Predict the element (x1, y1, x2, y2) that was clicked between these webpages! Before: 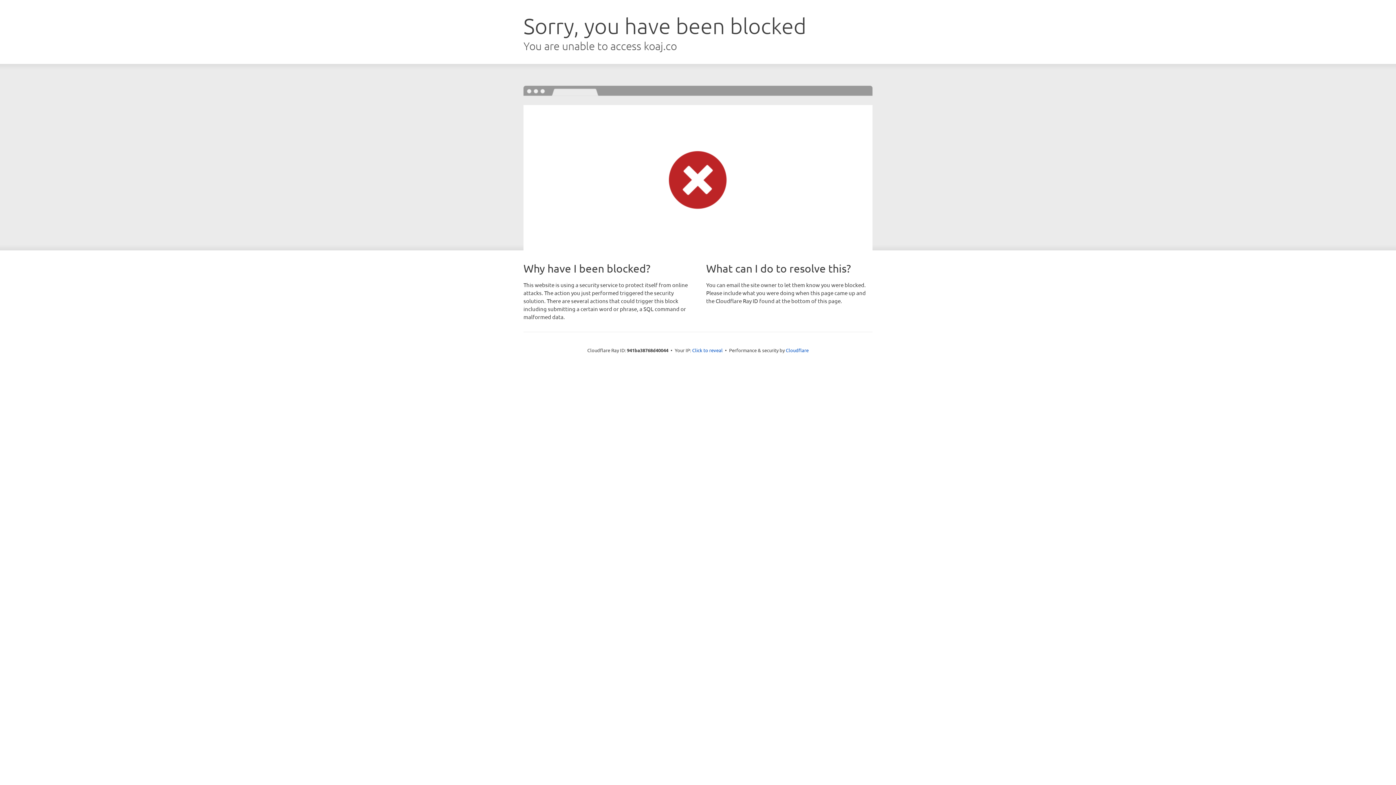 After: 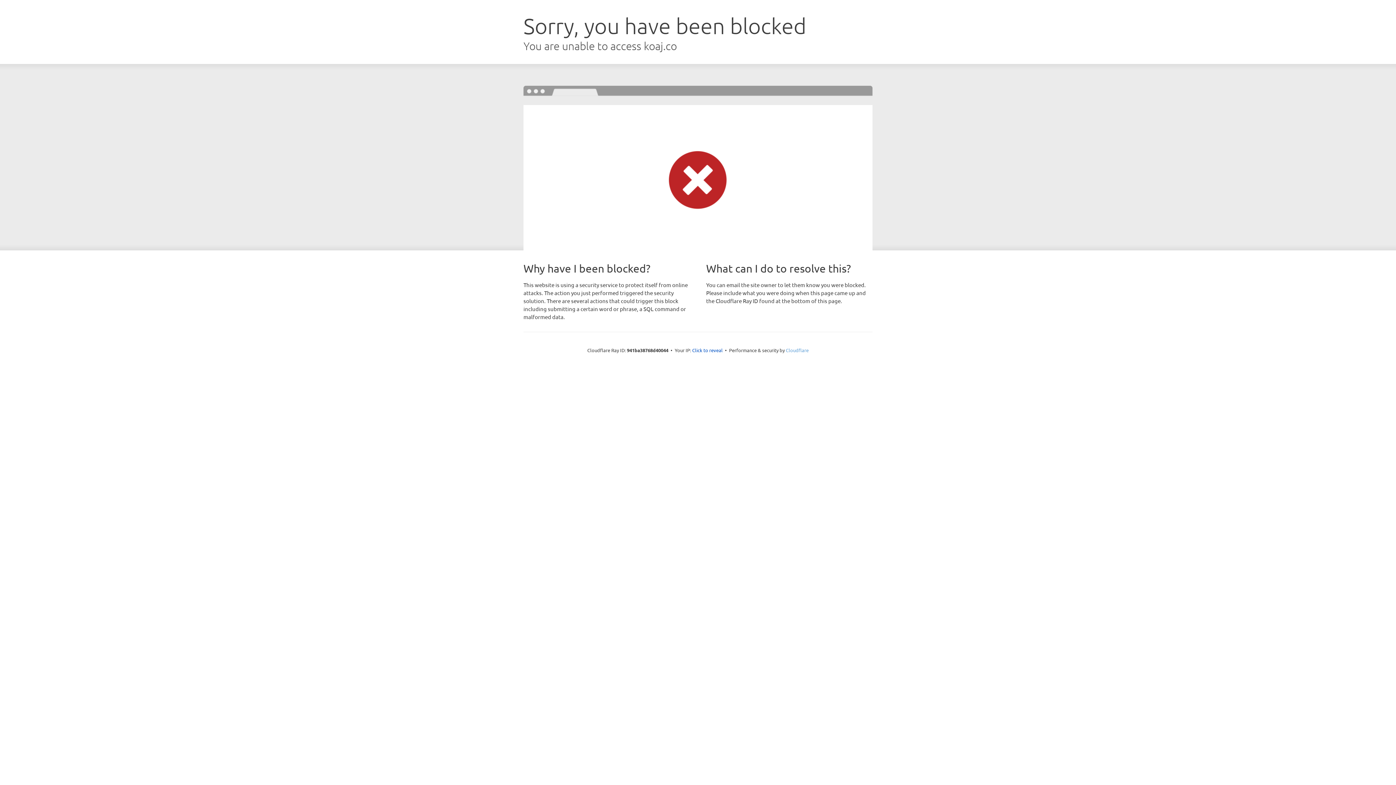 Action: label: Cloudflare bbox: (786, 347, 808, 353)